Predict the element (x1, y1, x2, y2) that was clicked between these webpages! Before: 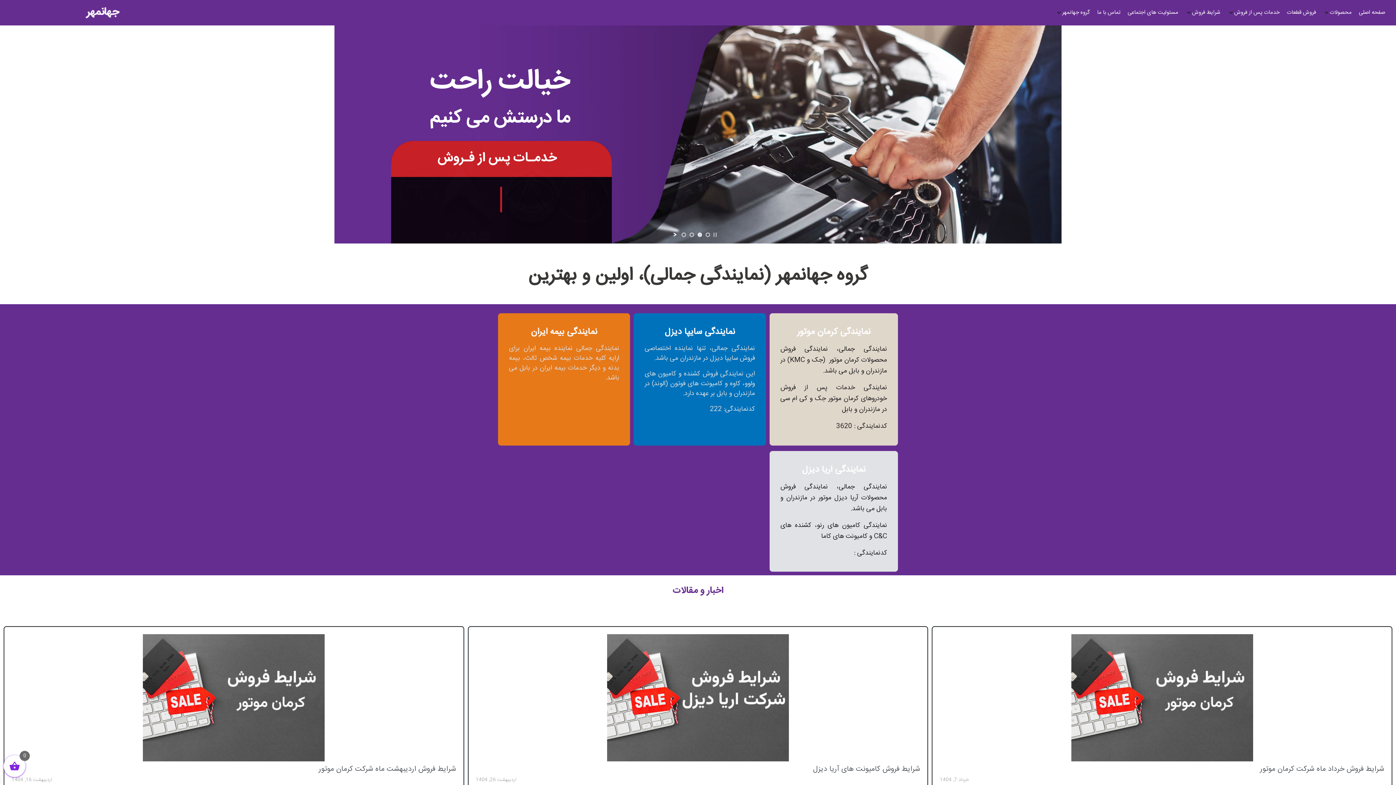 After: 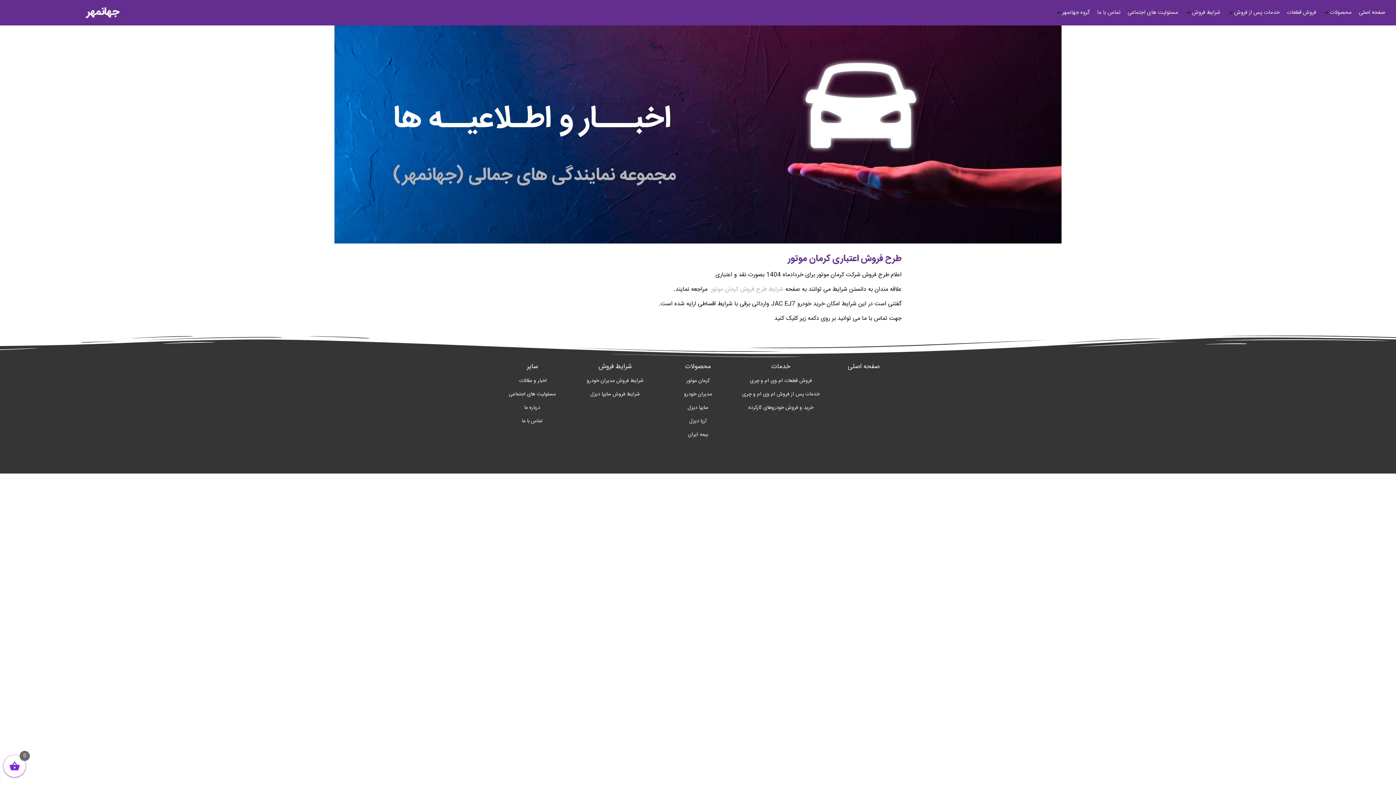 Action: bbox: (1258, 763, 1384, 775) label: شرایط فروش خرداد ماه شرکت کرمان موتور 